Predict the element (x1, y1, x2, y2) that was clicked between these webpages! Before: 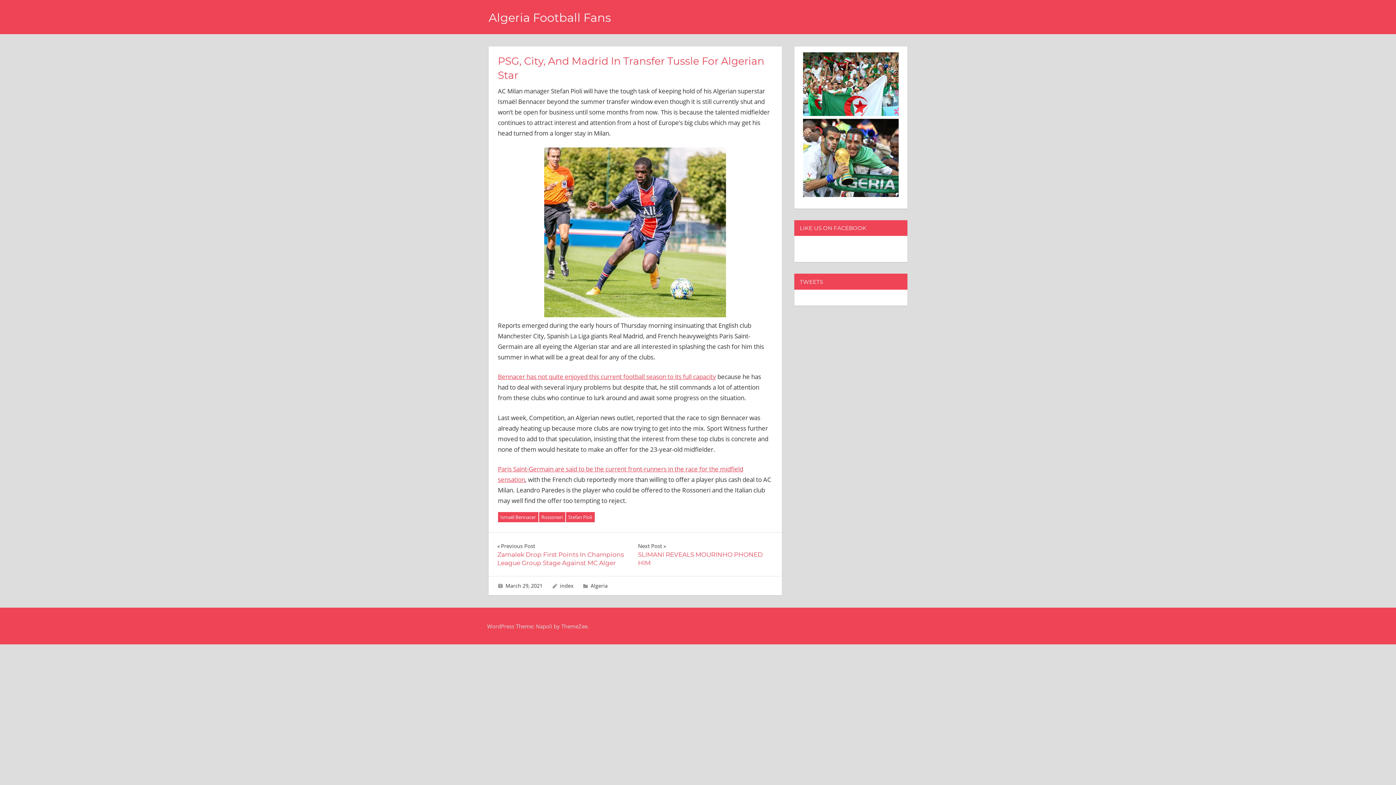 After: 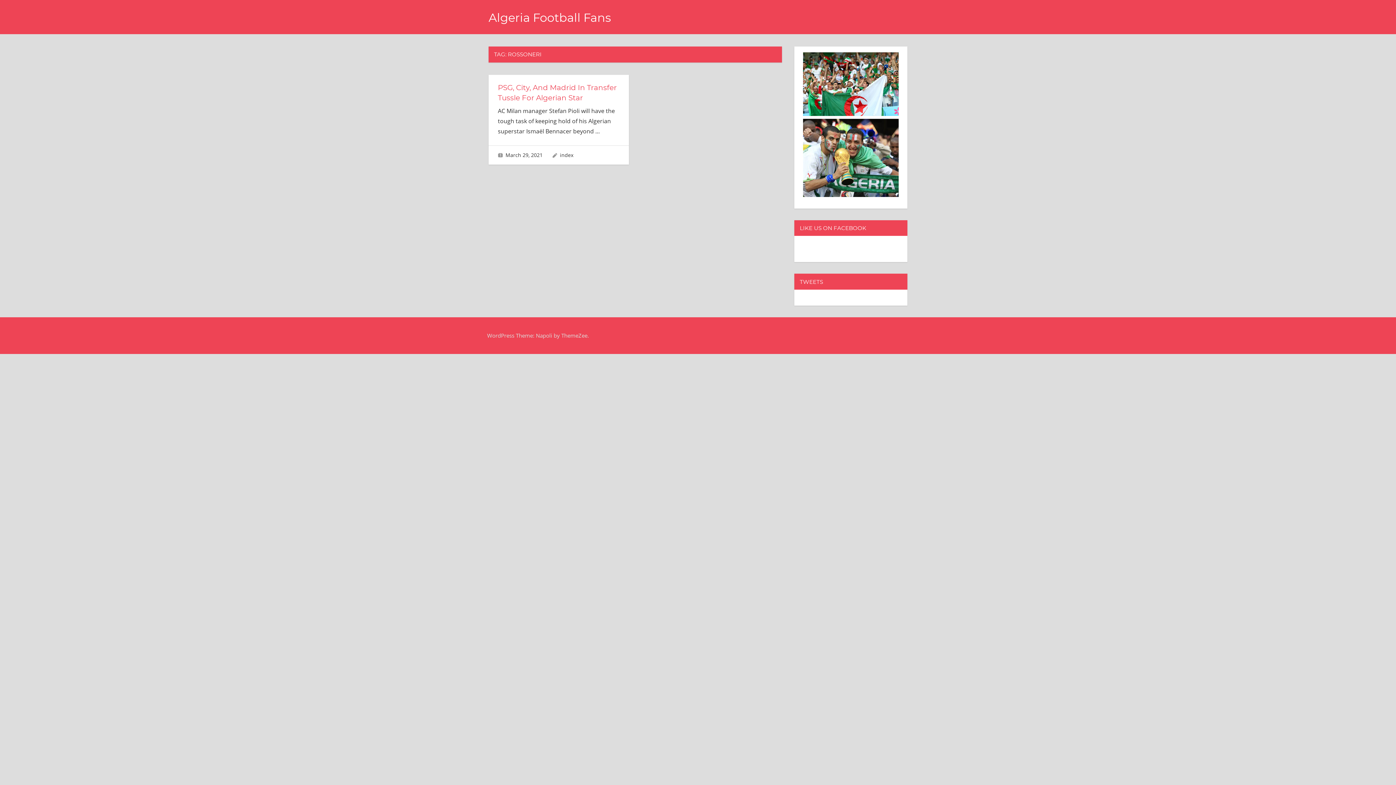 Action: bbox: (539, 512, 565, 522) label: Rossoneri